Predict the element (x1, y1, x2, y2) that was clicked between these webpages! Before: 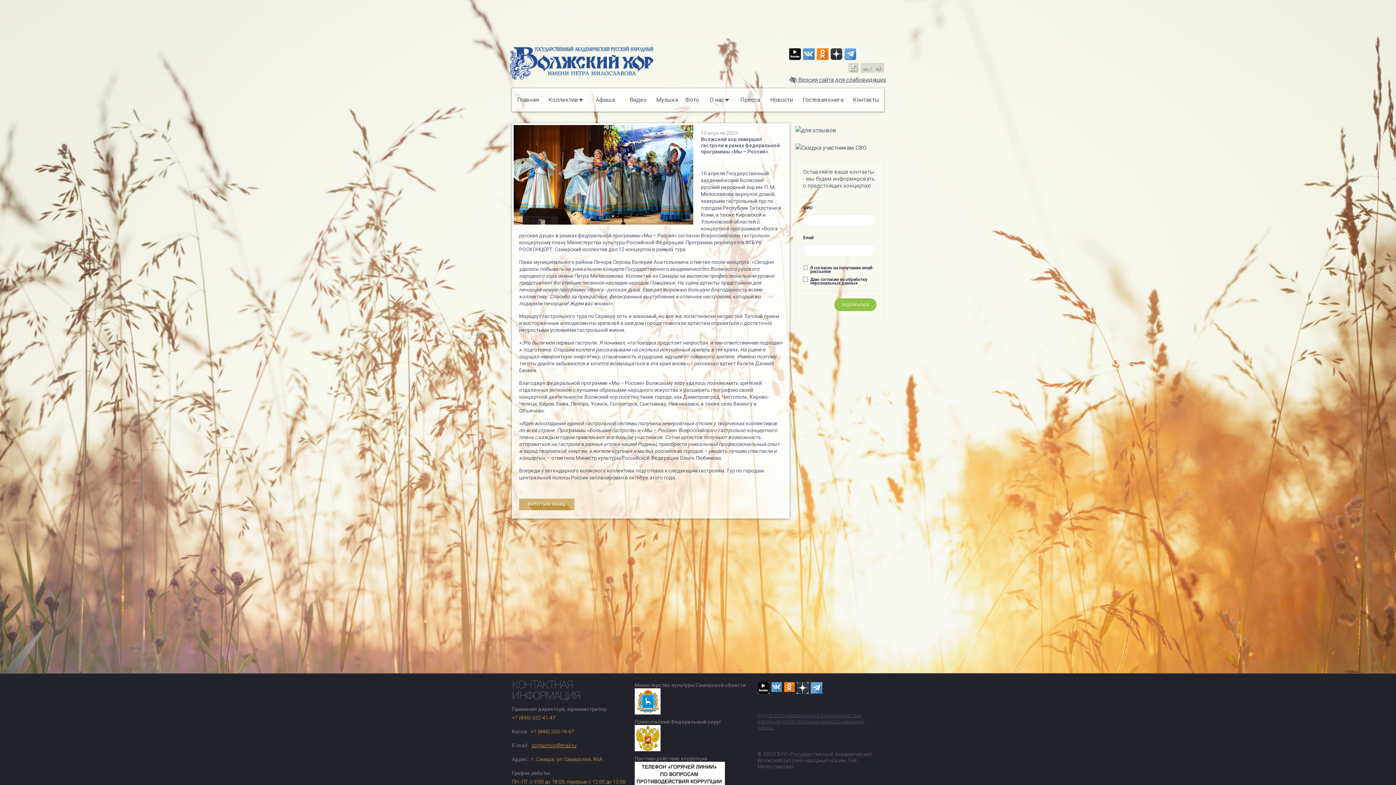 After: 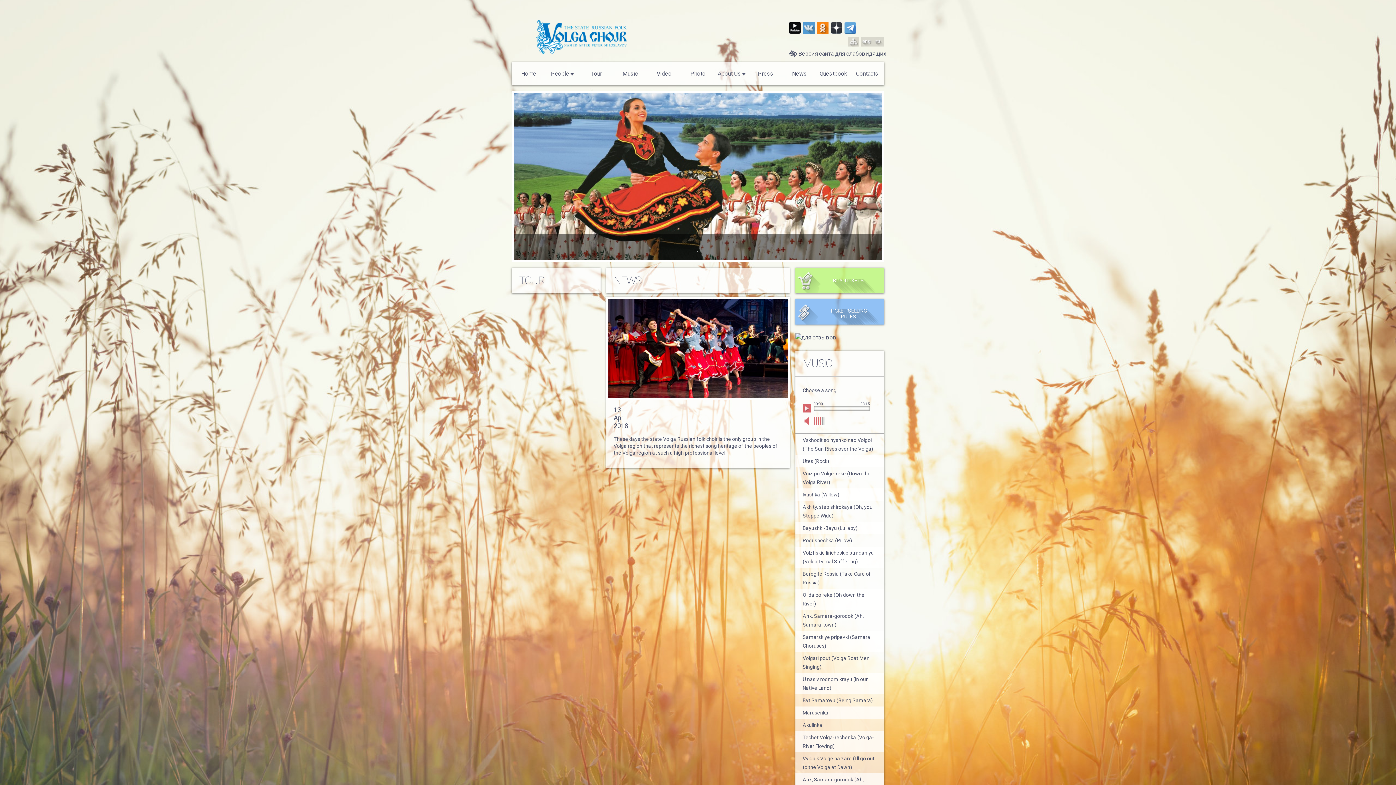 Action: bbox: (861, 62, 872, 72)